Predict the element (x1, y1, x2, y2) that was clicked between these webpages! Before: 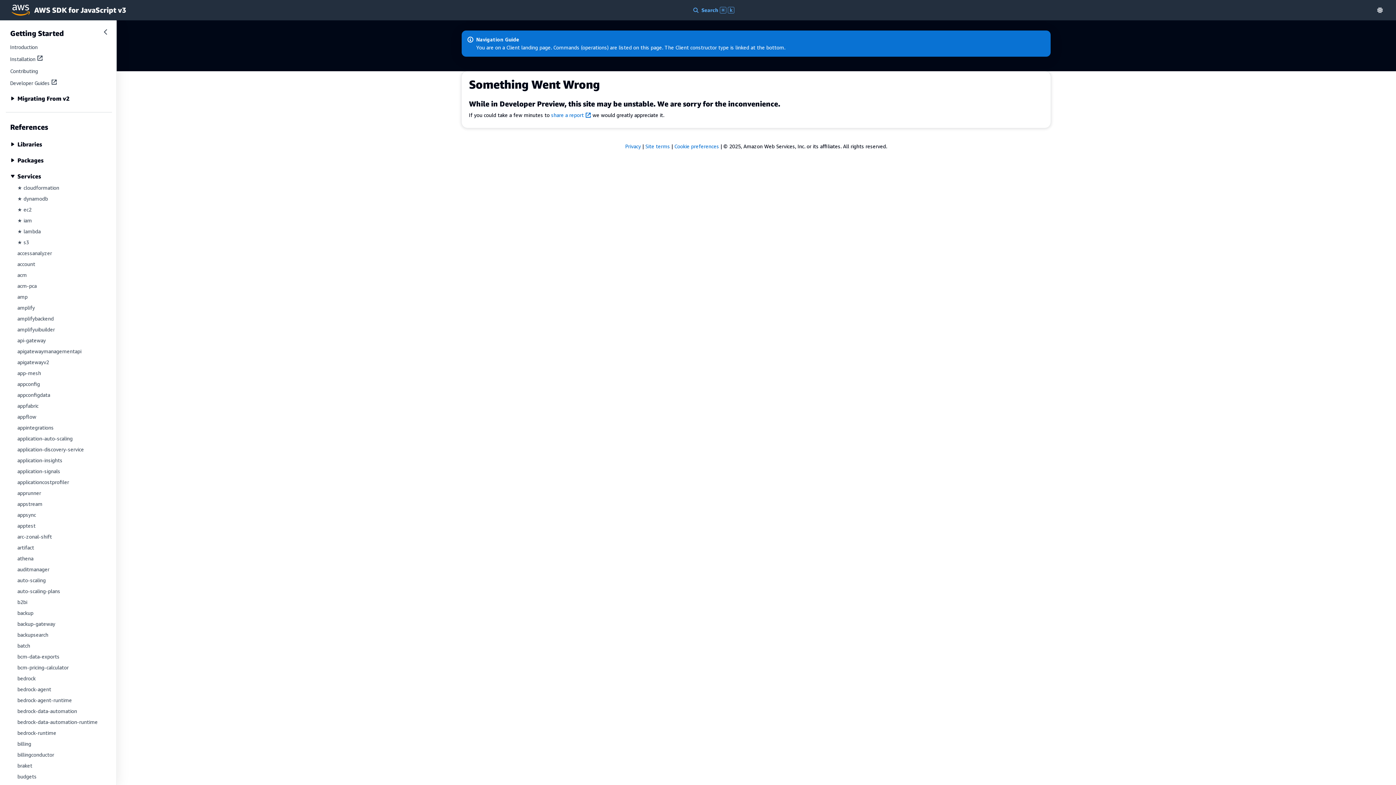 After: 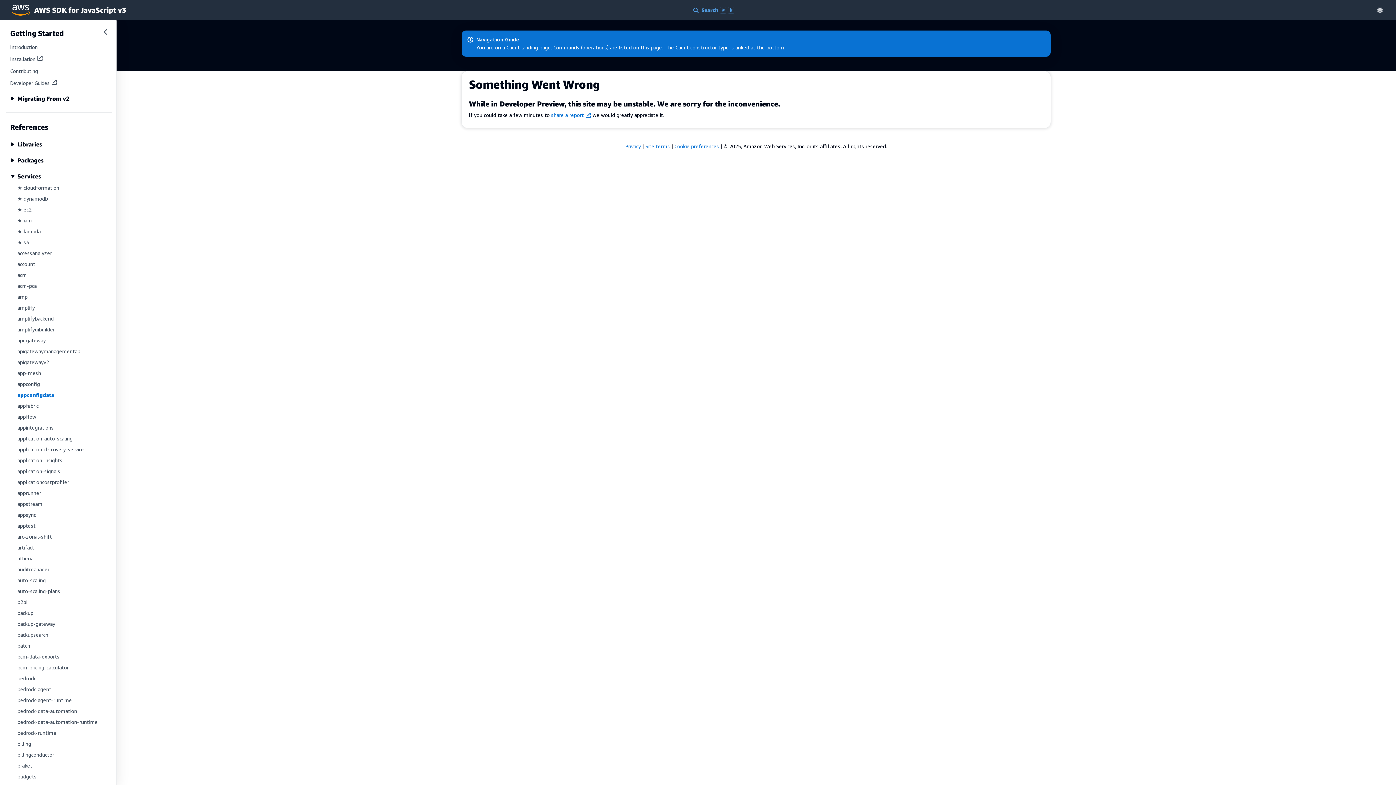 Action: bbox: (17, 392, 50, 398) label: appconfigdata